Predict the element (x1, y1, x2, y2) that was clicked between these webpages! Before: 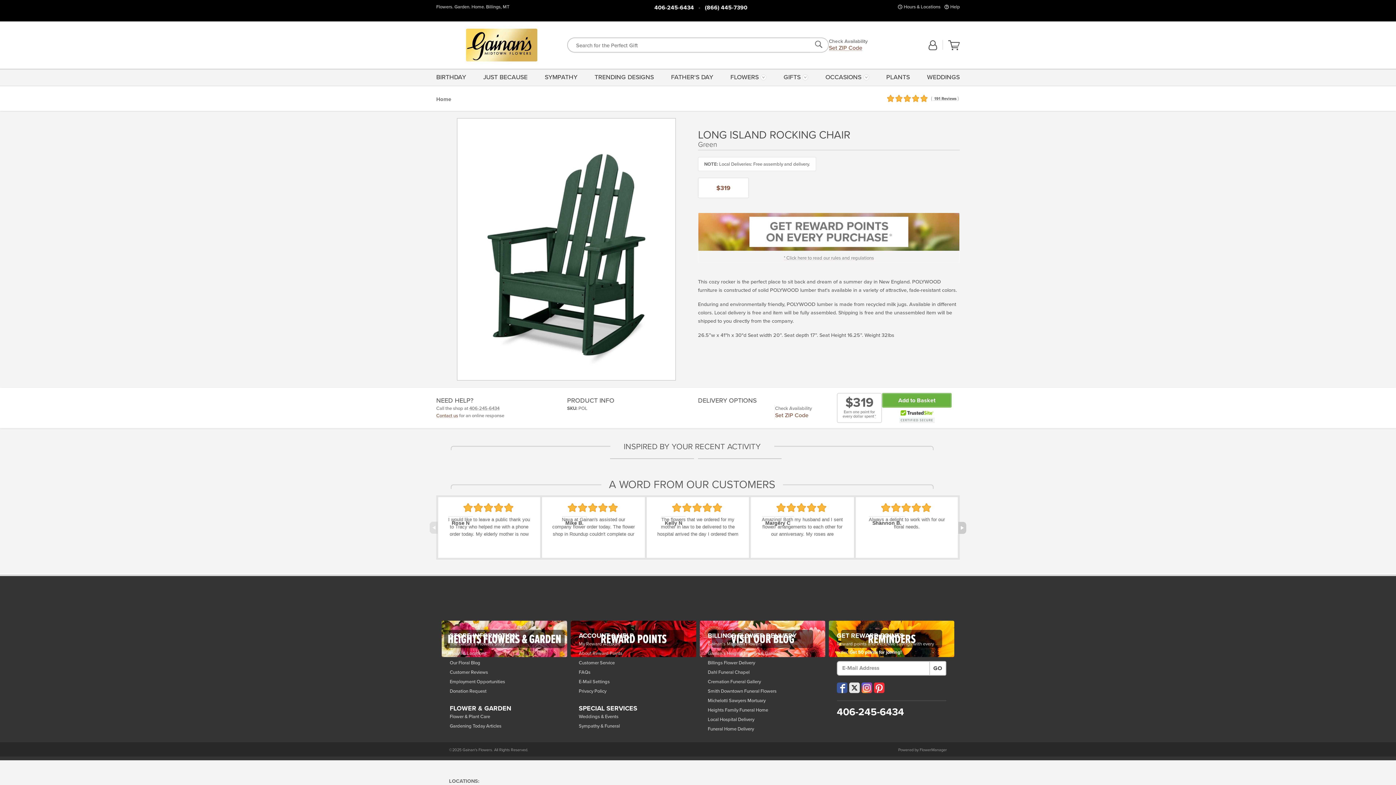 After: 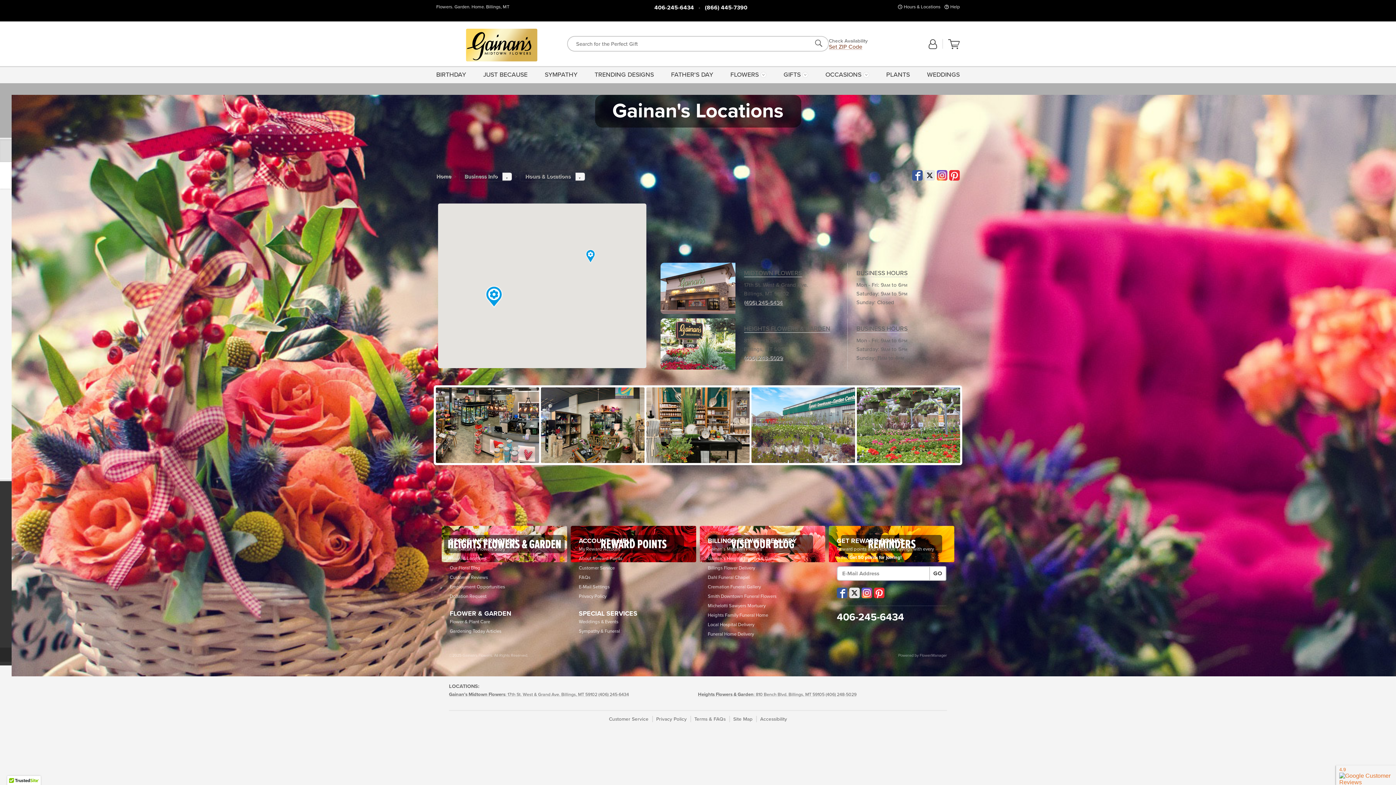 Action: bbox: (449, 649, 559, 658) label: Hours & Locations